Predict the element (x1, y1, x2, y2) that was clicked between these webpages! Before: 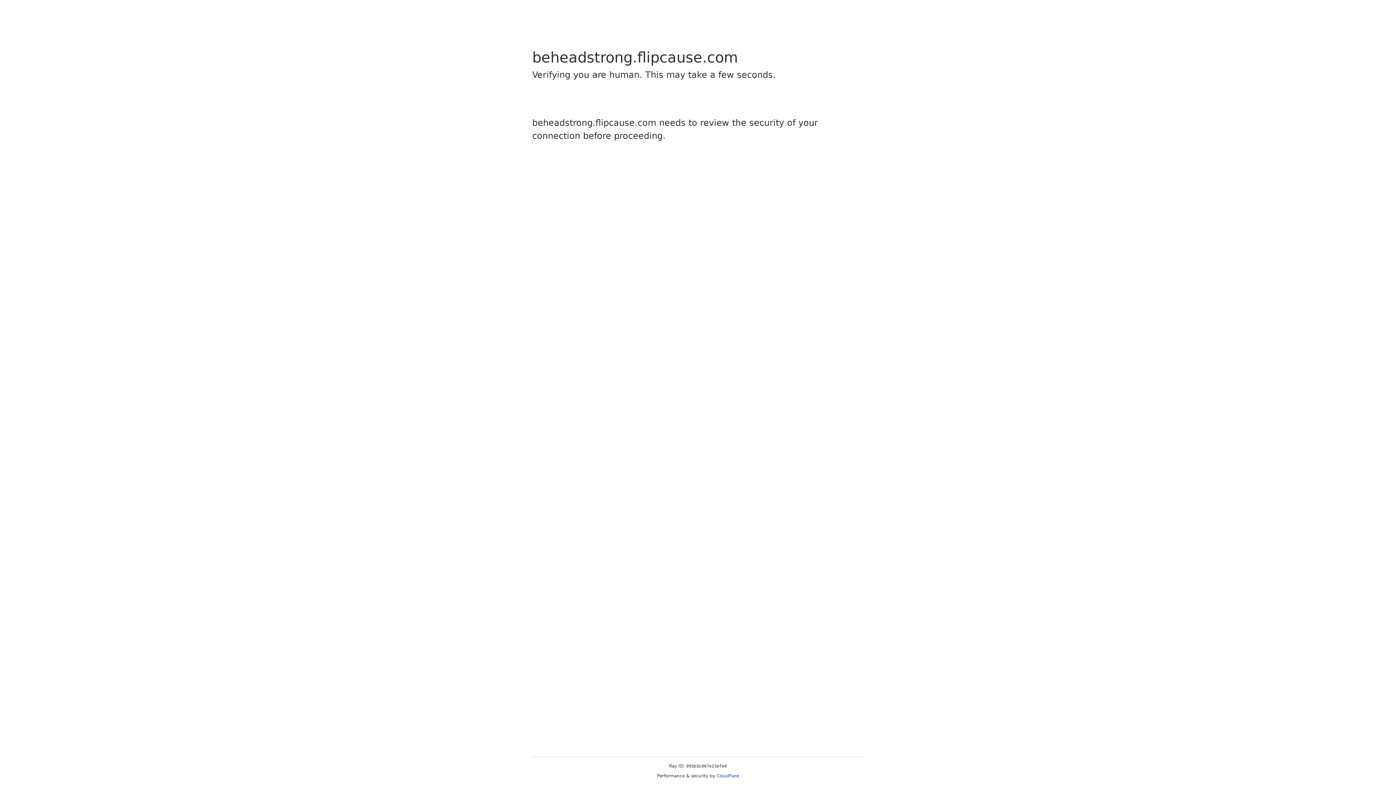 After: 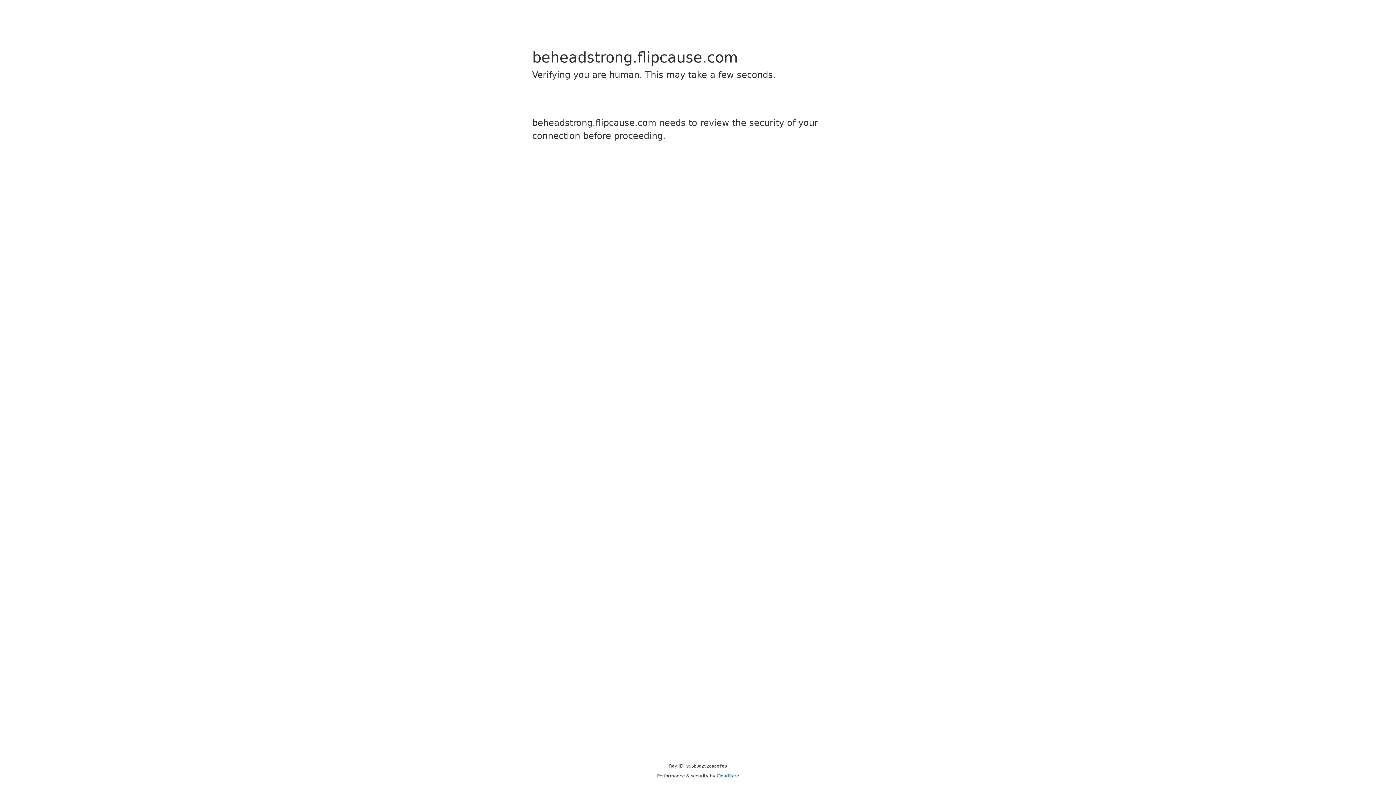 Action: label: Cloudflare bbox: (716, 773, 739, 778)